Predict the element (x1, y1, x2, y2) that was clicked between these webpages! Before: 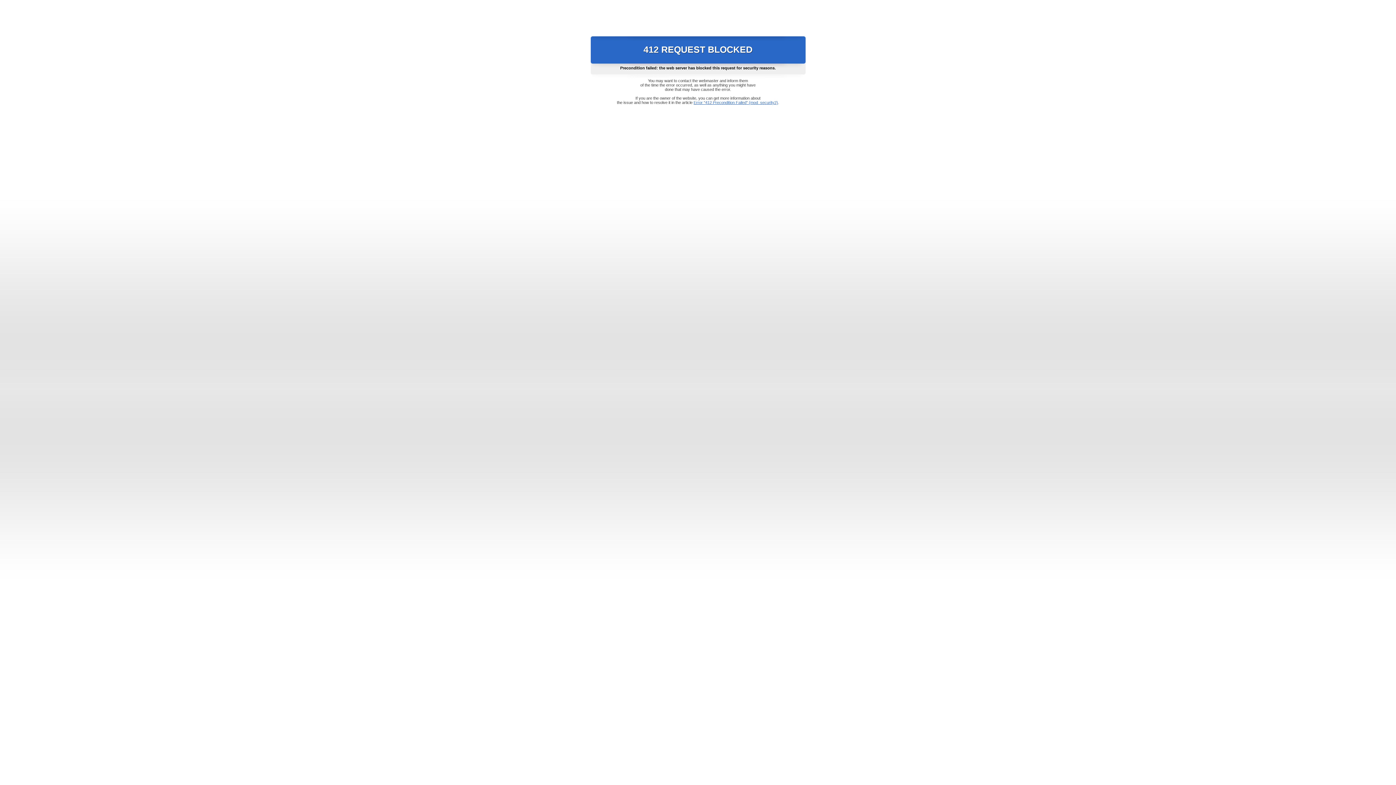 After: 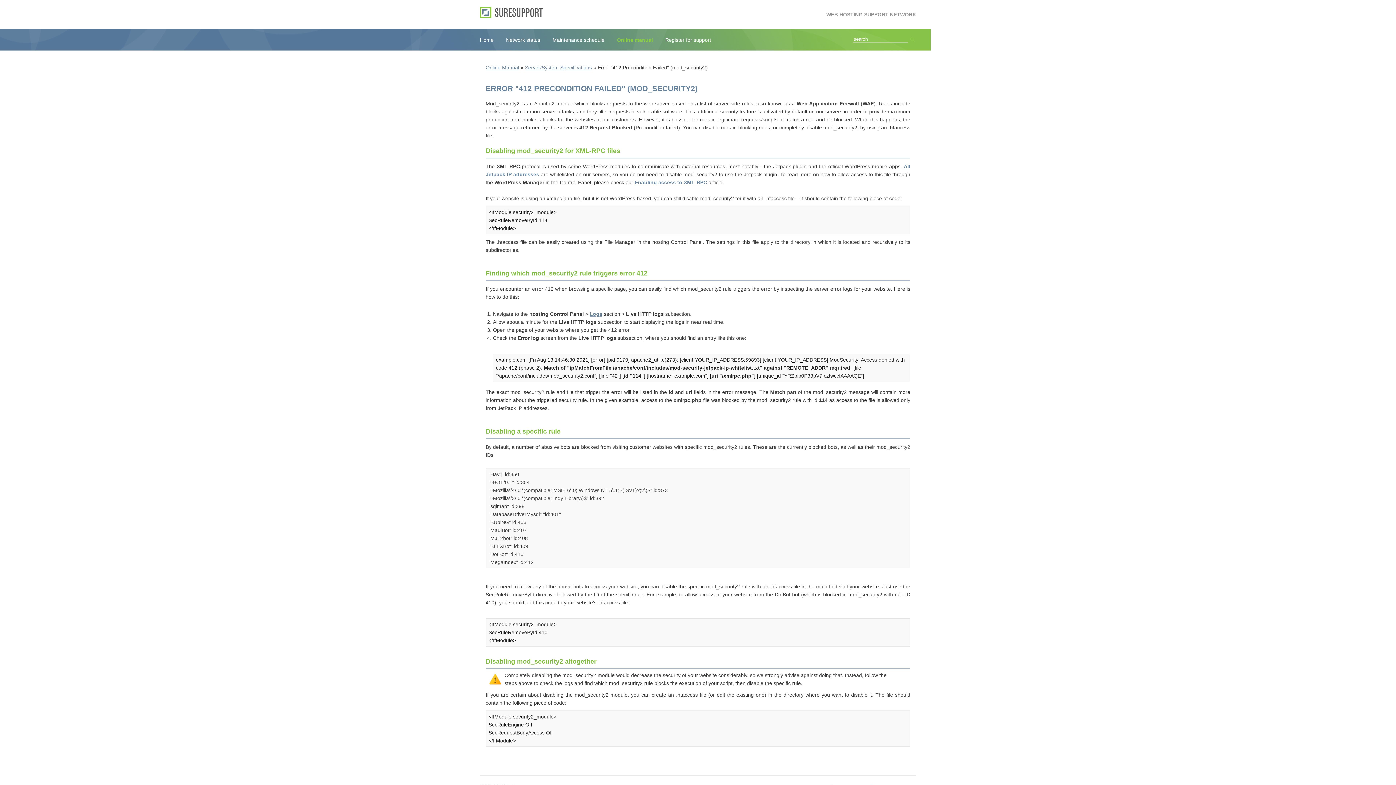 Action: label: Error "412 Precondition Failed" (mod_security2) bbox: (693, 100, 778, 104)